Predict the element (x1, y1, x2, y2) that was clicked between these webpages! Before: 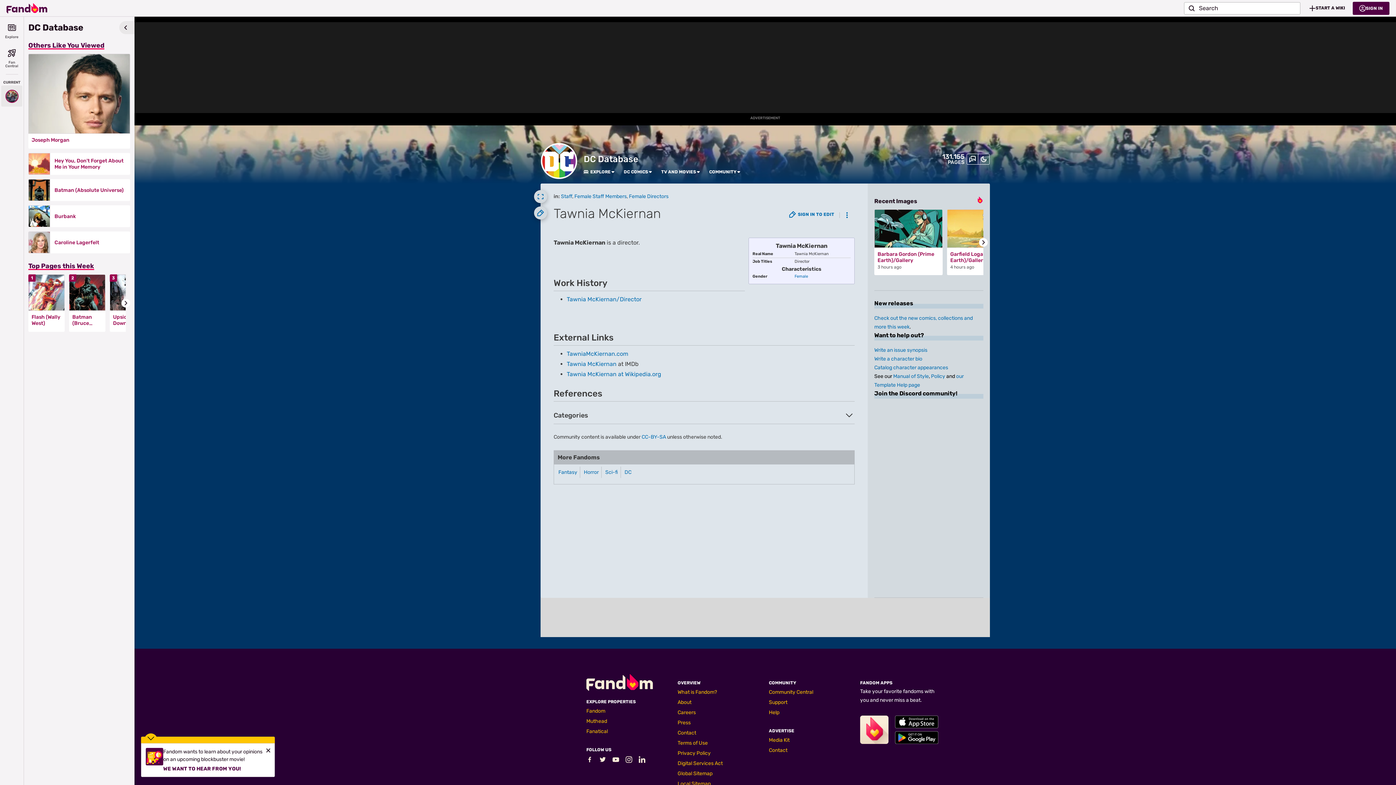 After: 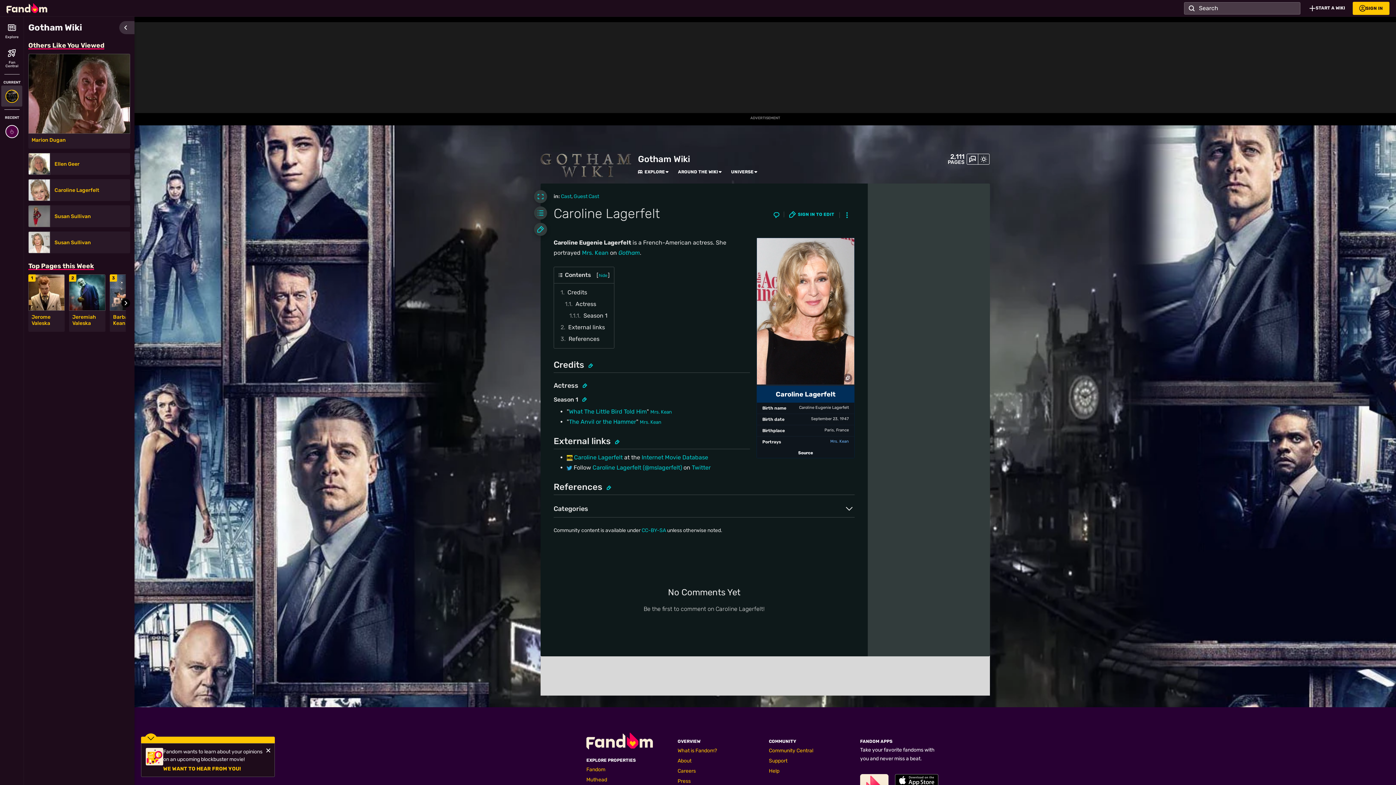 Action: bbox: (28, 231, 50, 253)